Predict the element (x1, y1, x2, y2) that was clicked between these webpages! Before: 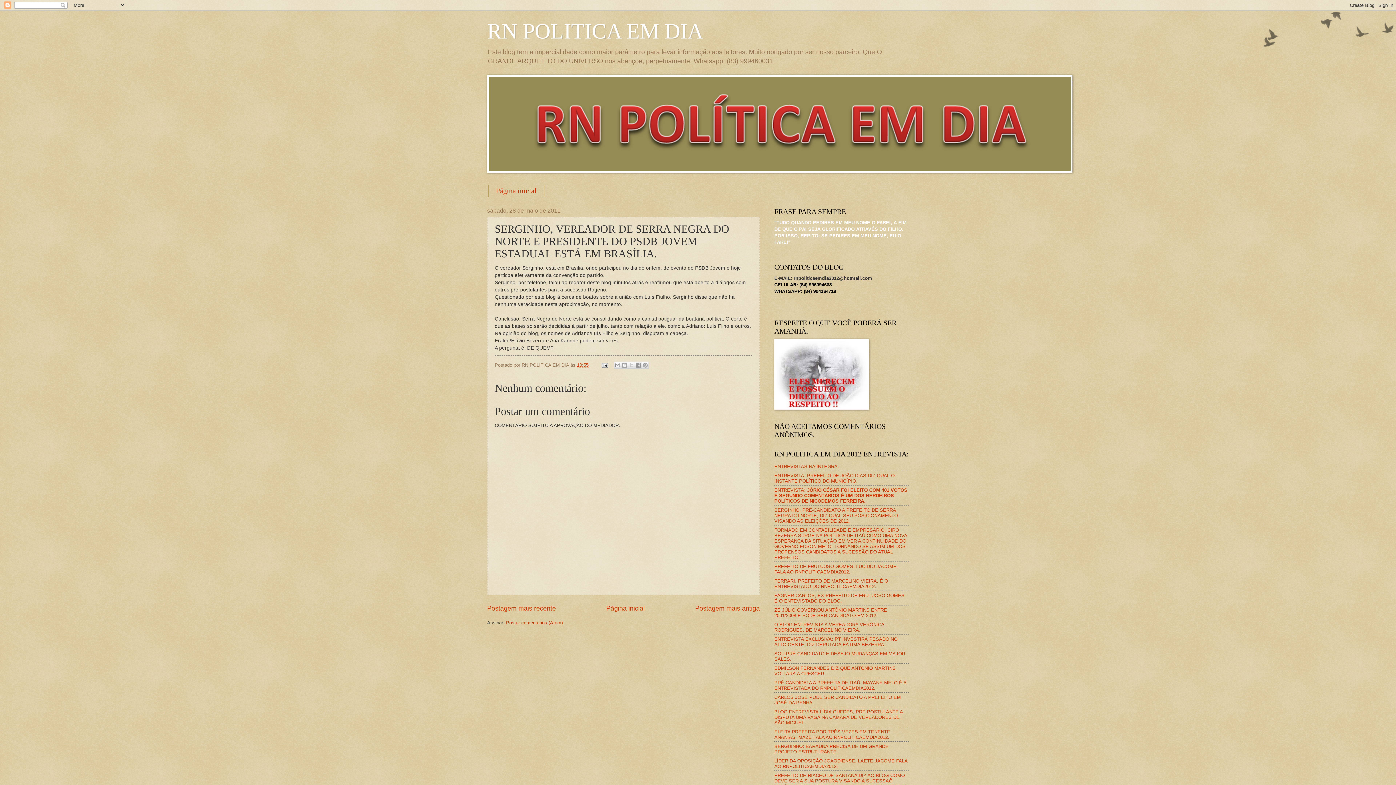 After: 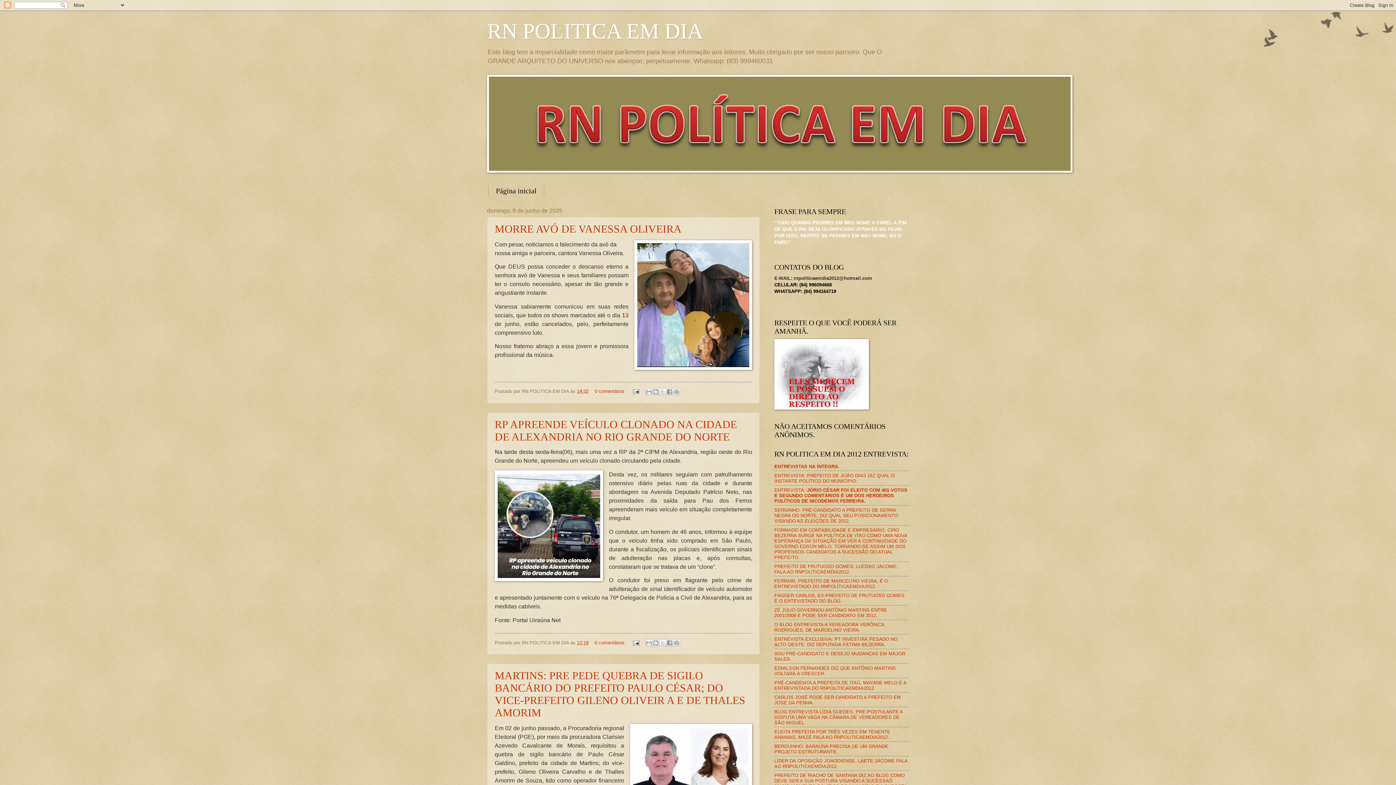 Action: bbox: (606, 605, 644, 612) label: Página inicial